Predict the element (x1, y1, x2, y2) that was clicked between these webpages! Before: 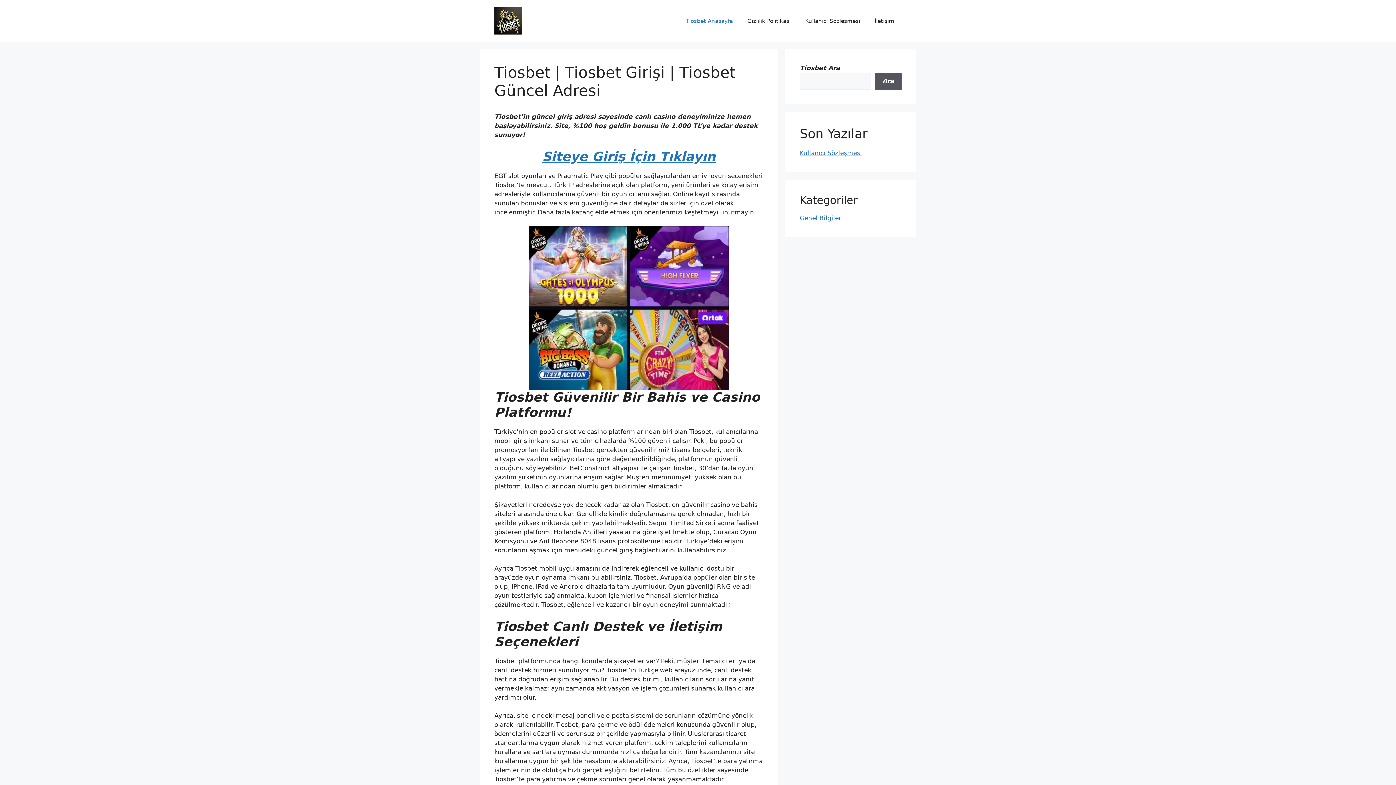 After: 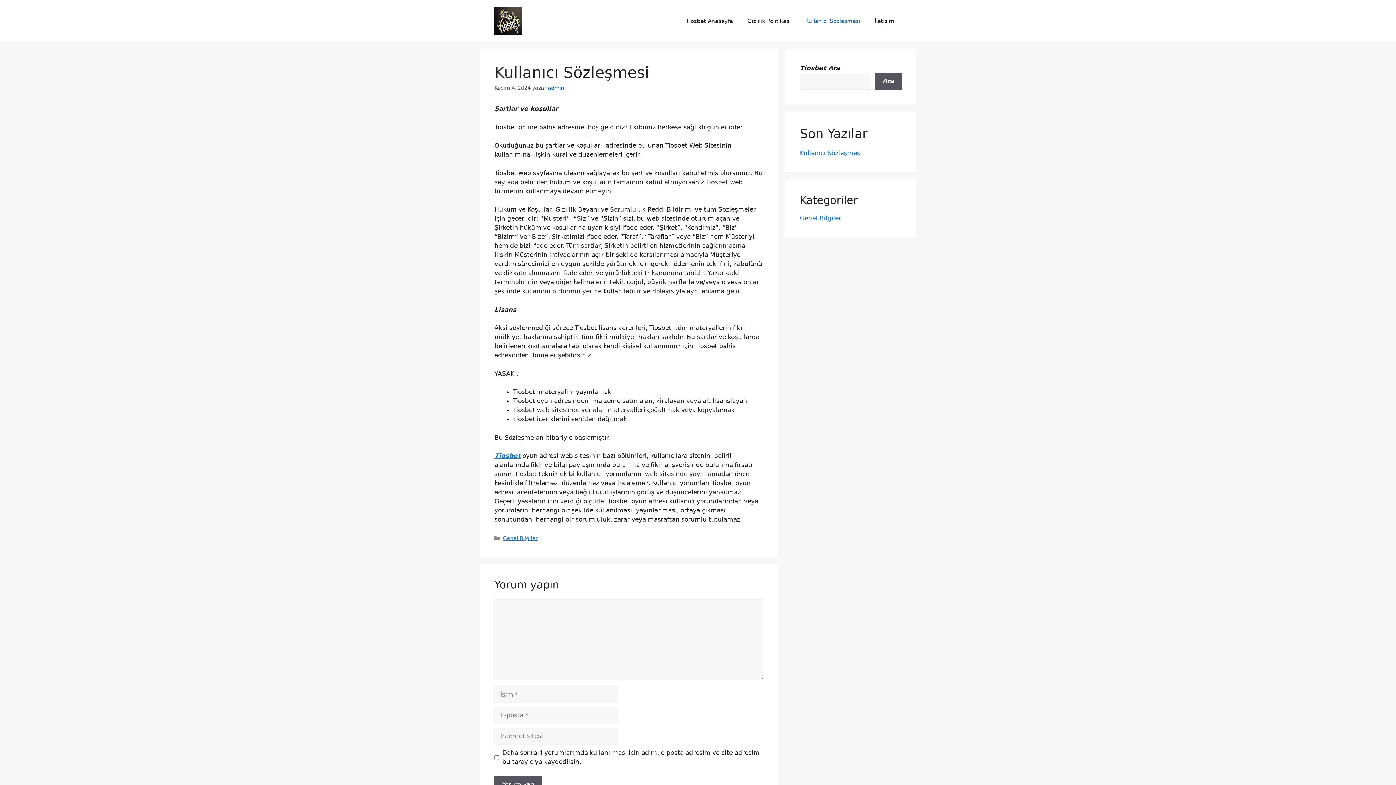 Action: label: Kullanıcı Sözleşmesi bbox: (800, 149, 862, 156)